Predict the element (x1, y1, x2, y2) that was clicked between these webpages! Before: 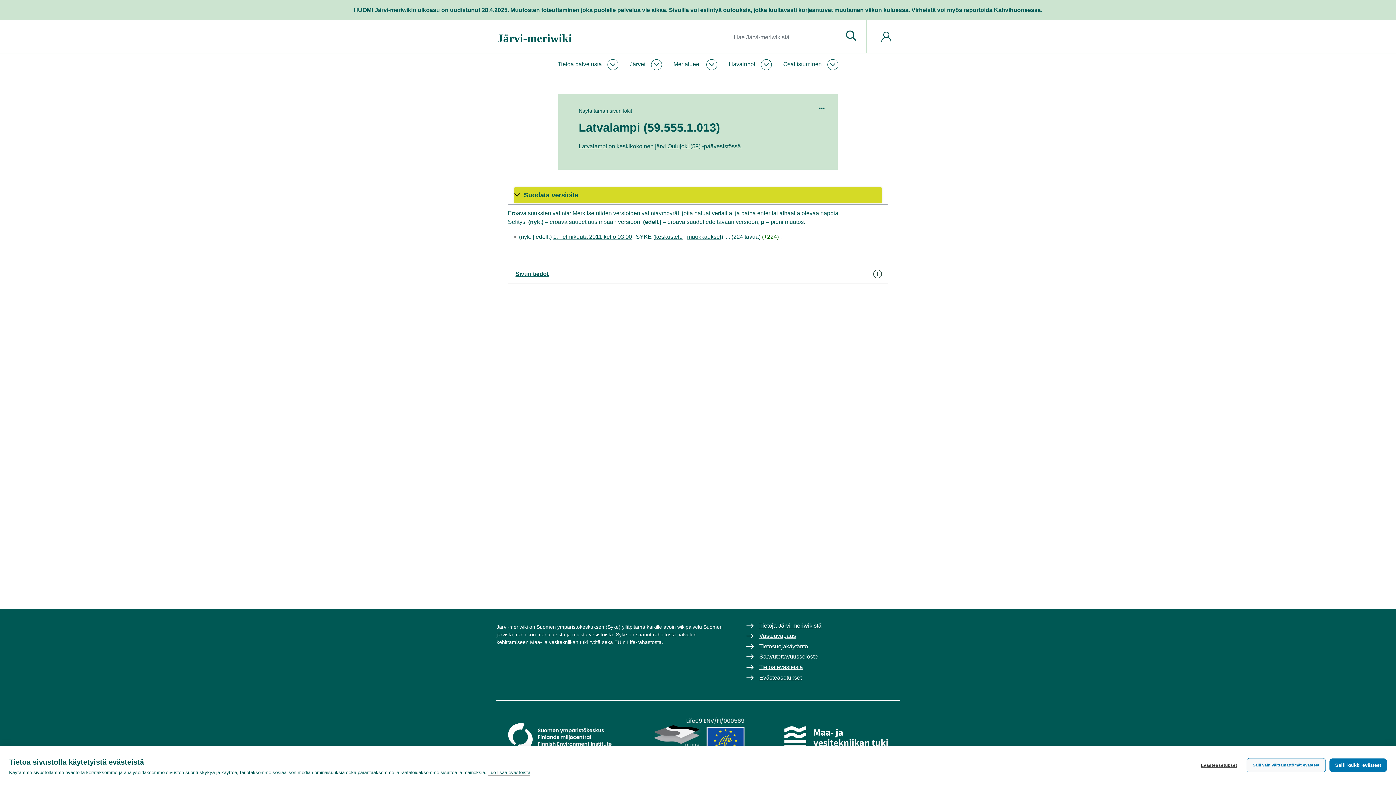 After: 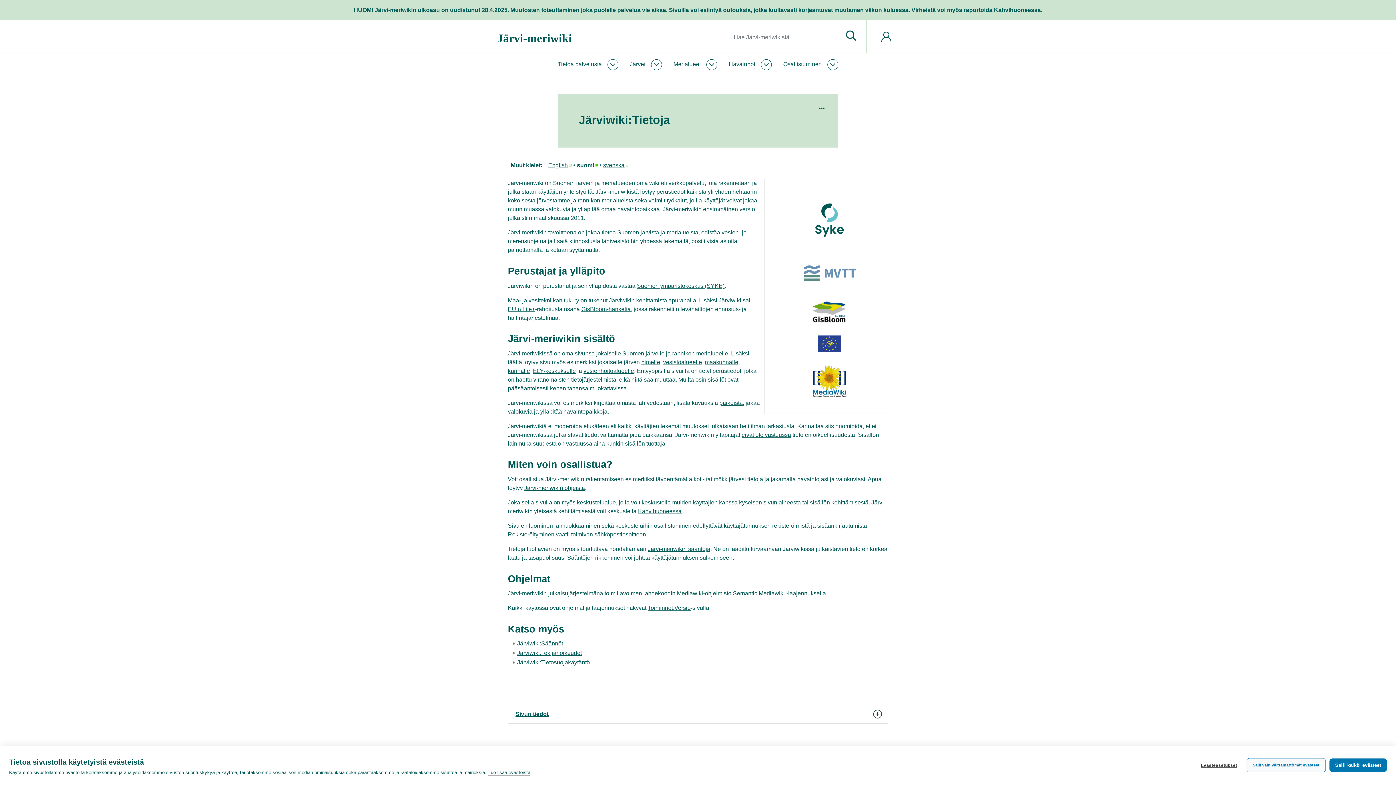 Action: label: Tietoja Järvi-meriwikistä bbox: (746, 622, 821, 628)